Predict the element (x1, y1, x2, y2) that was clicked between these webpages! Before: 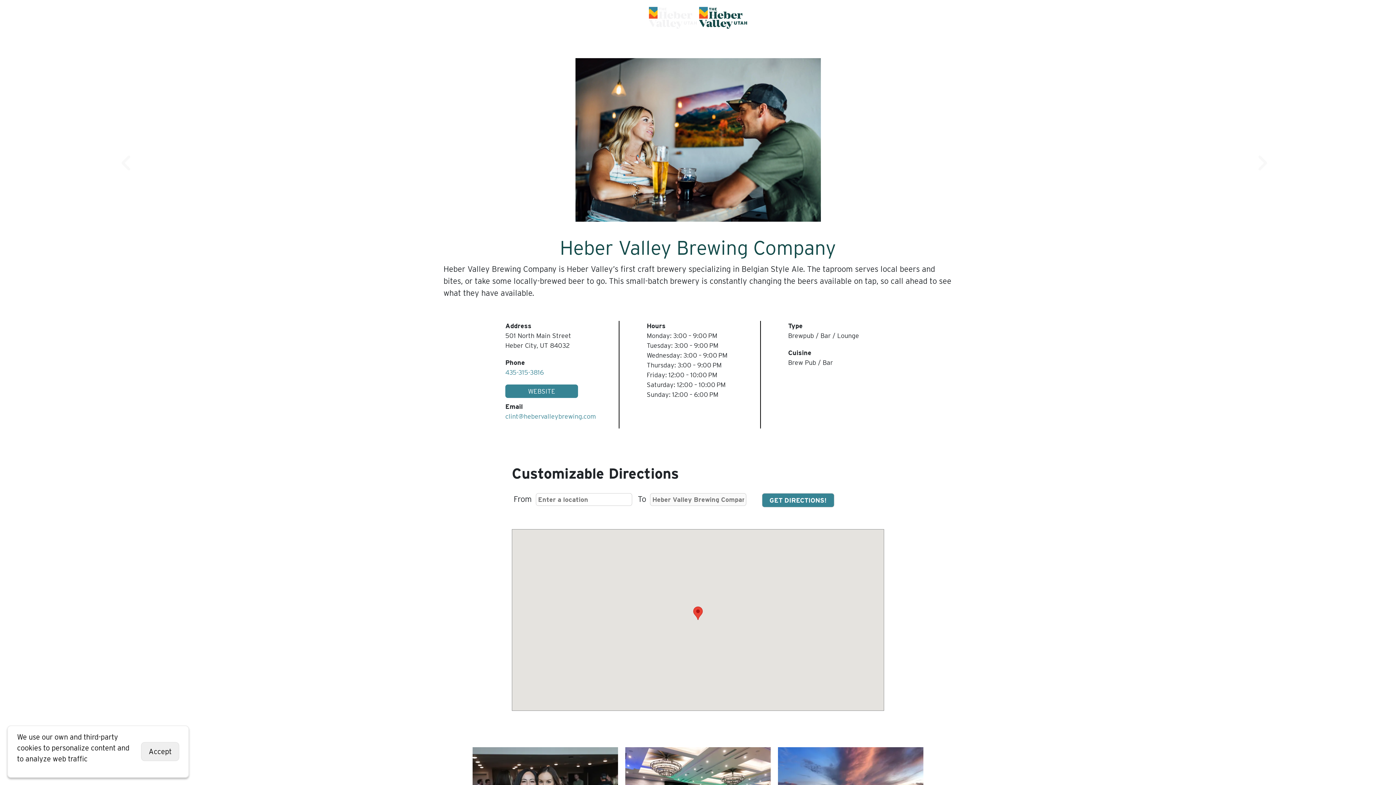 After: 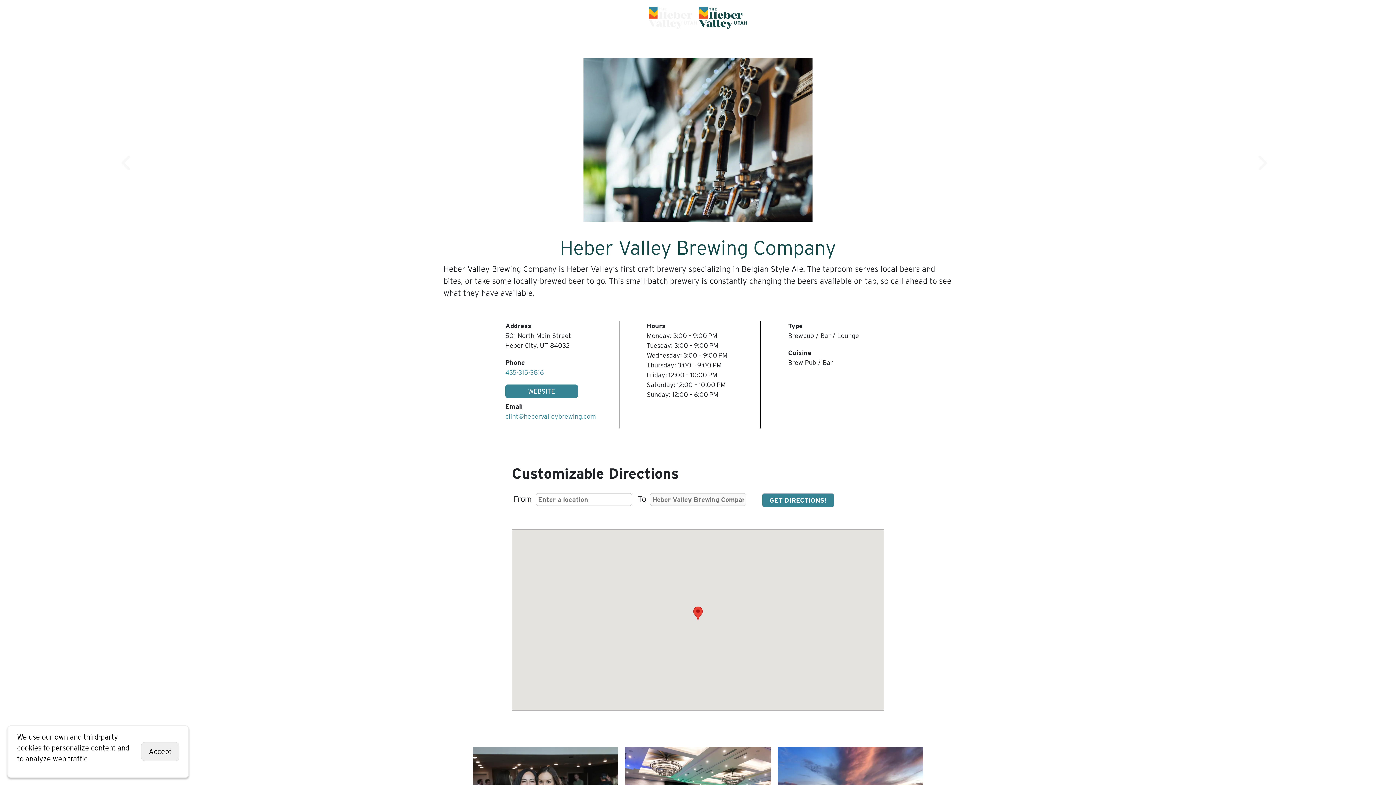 Action: bbox: (505, 384, 578, 398) label: WEBSITE